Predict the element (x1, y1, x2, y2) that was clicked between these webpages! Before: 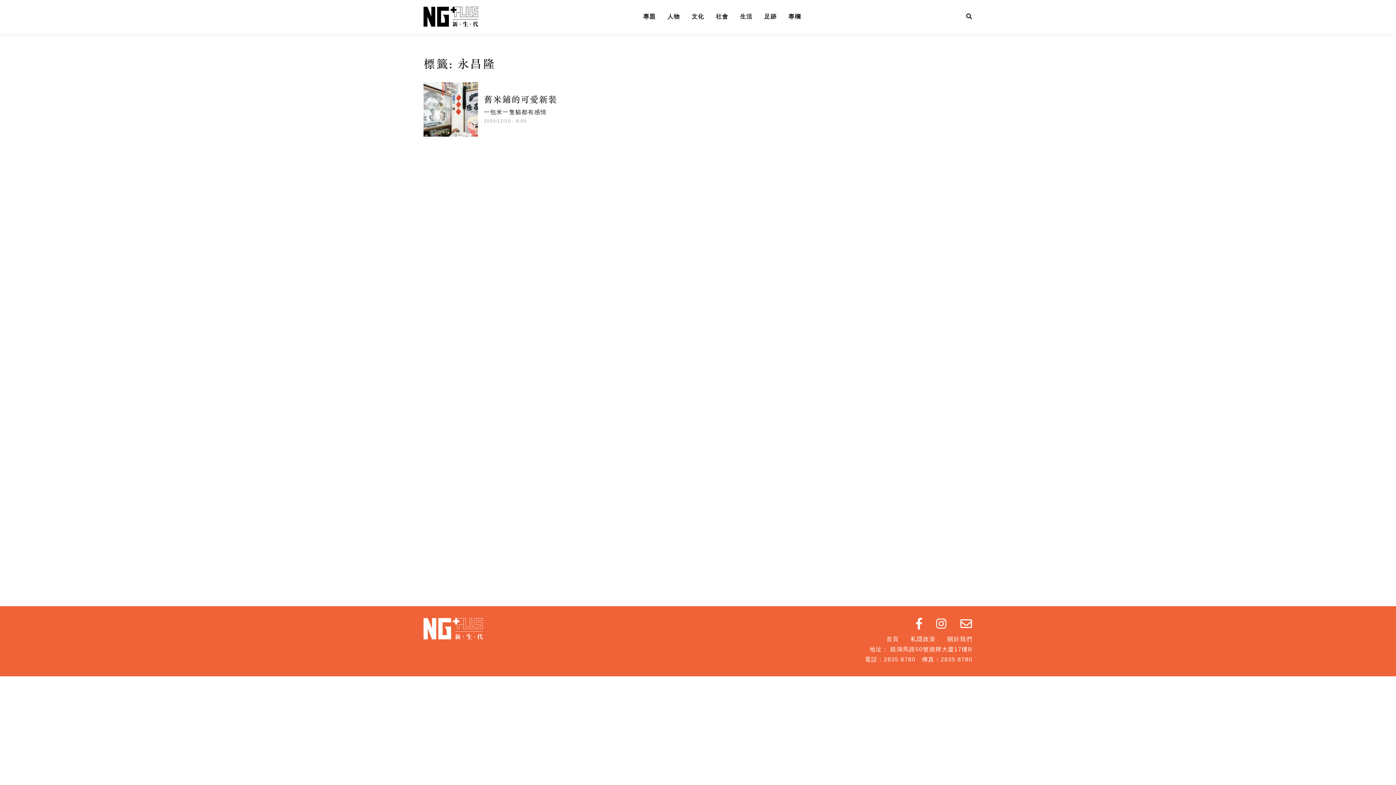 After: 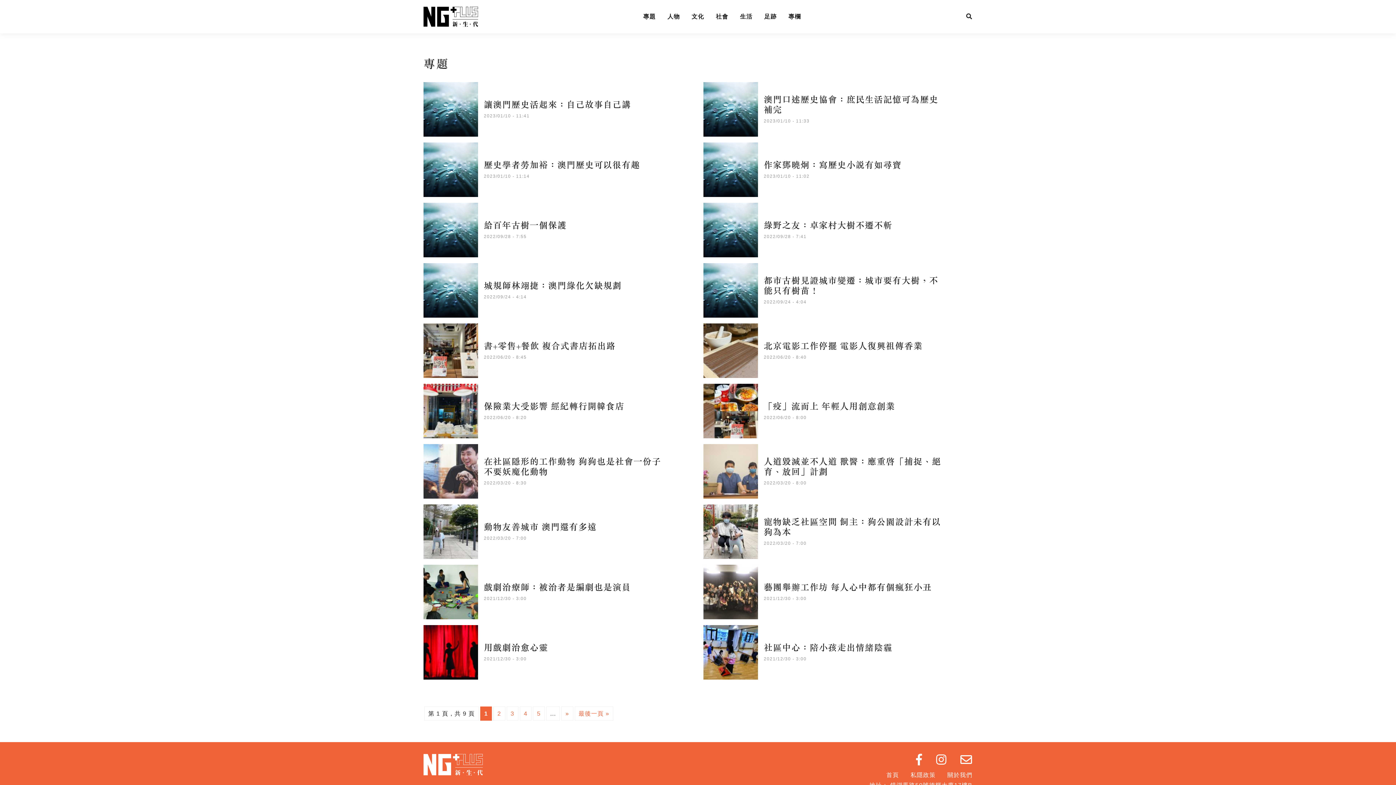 Action: label: 專題 bbox: (643, 13, 655, 19)